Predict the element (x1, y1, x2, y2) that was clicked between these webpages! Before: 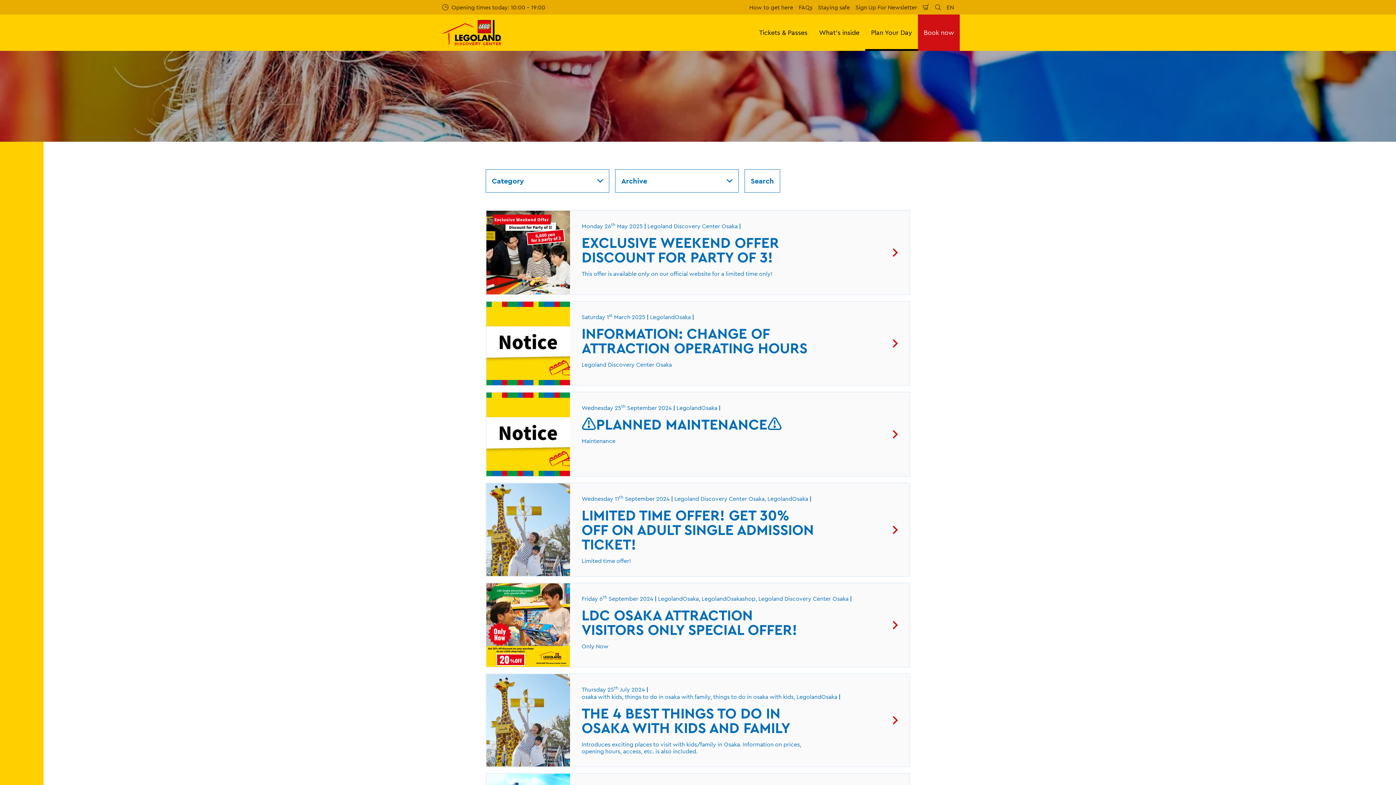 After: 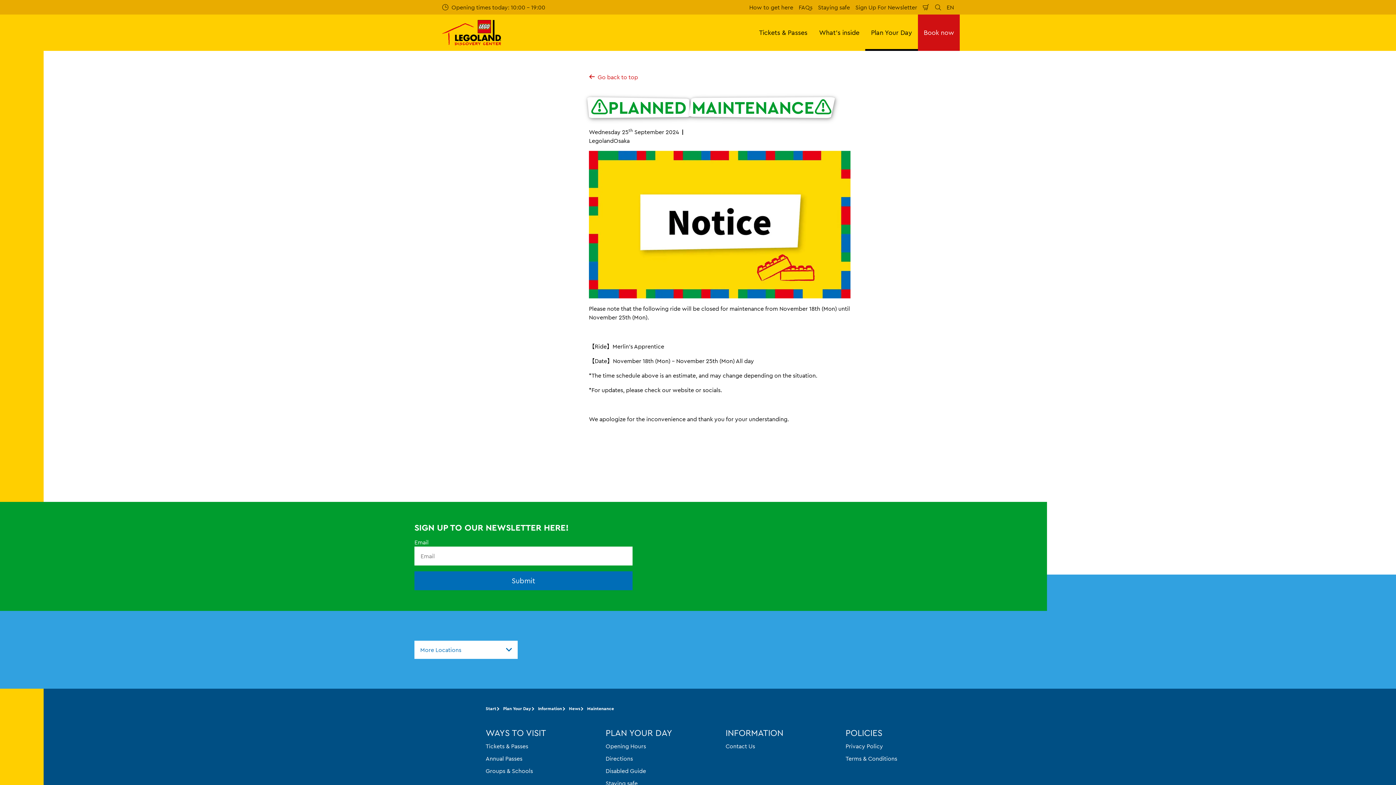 Action: label: Wednesday 25th September 2024
LegolandOsaka
⚠️PLANNED MAINTENANCE⚠️

Maintenance bbox: (485, 392, 910, 477)